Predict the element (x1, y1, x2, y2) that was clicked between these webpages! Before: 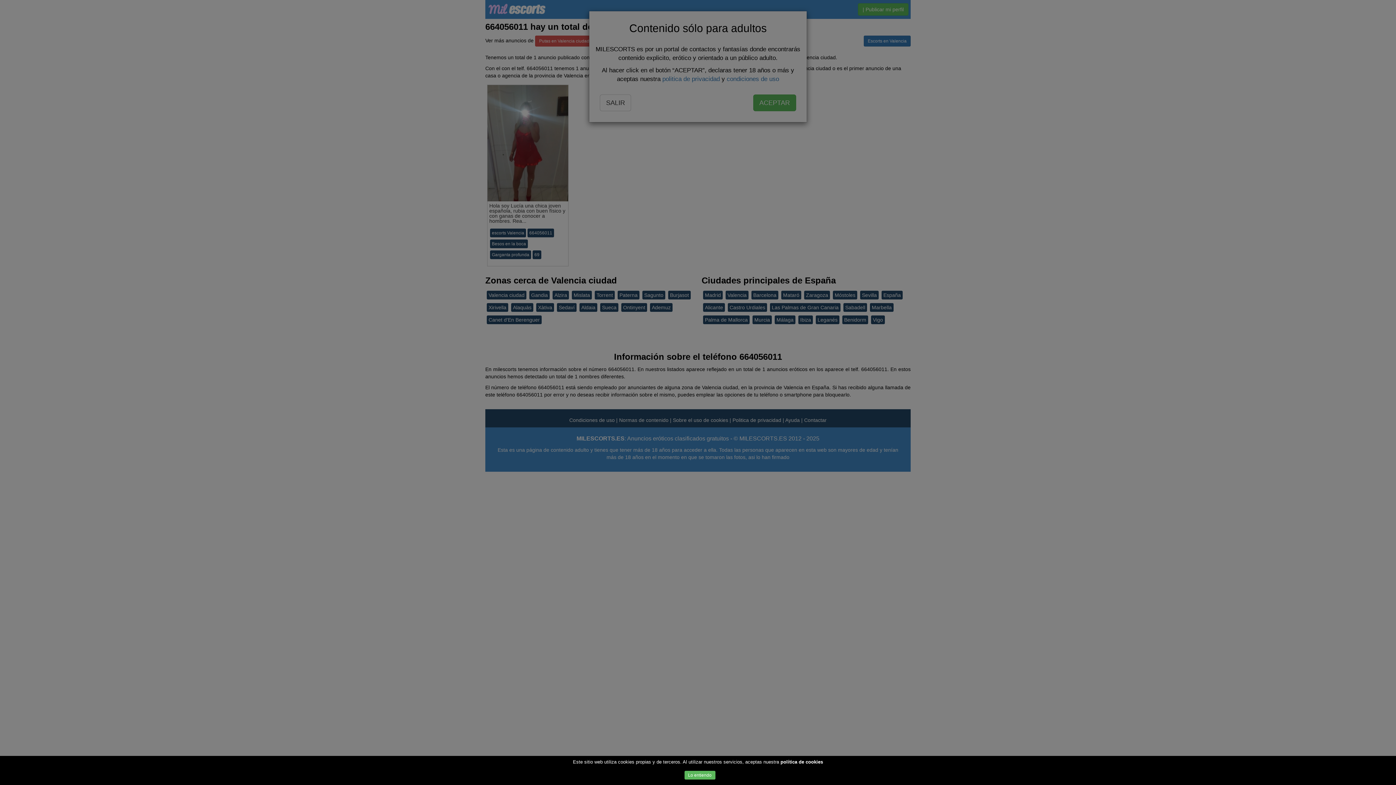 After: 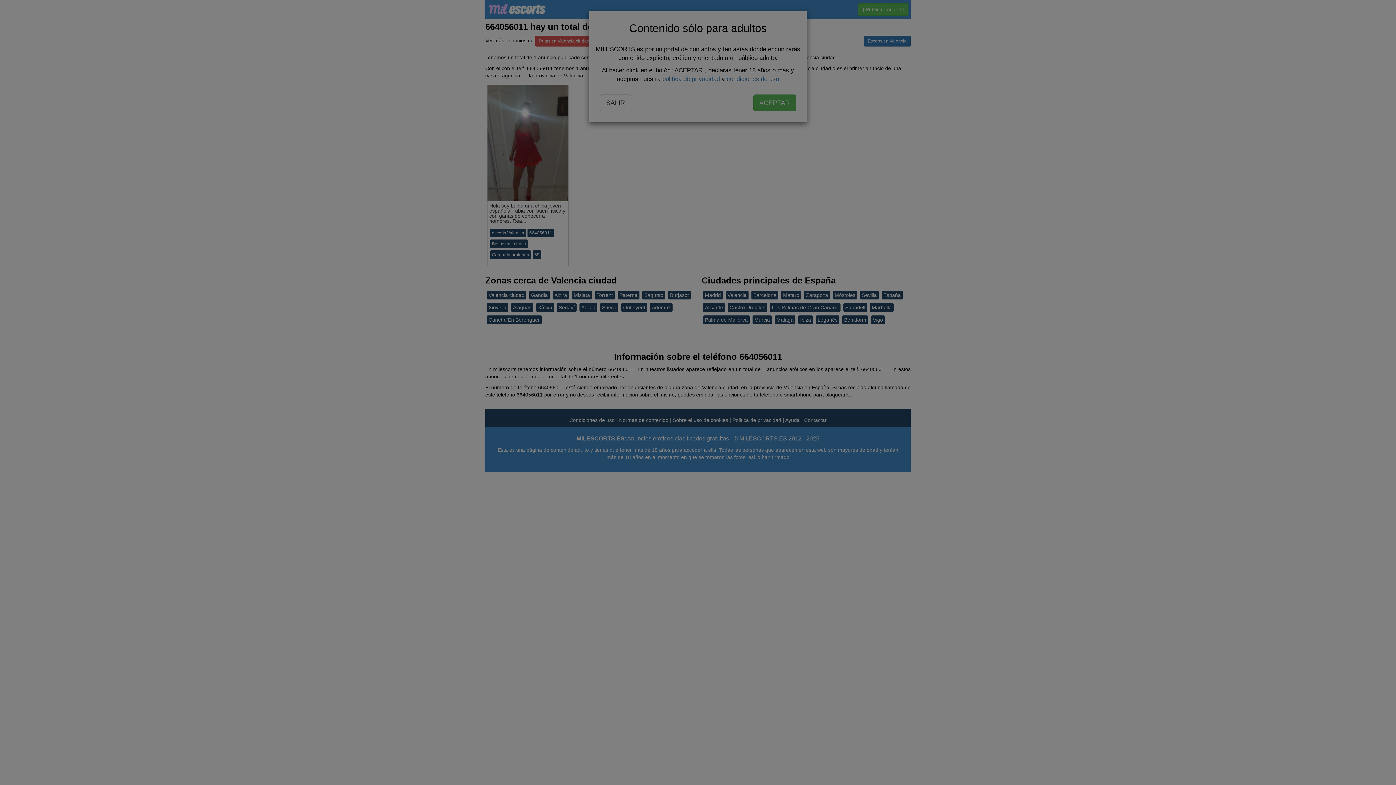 Action: bbox: (684, 771, 715, 780) label: Lo entiendo